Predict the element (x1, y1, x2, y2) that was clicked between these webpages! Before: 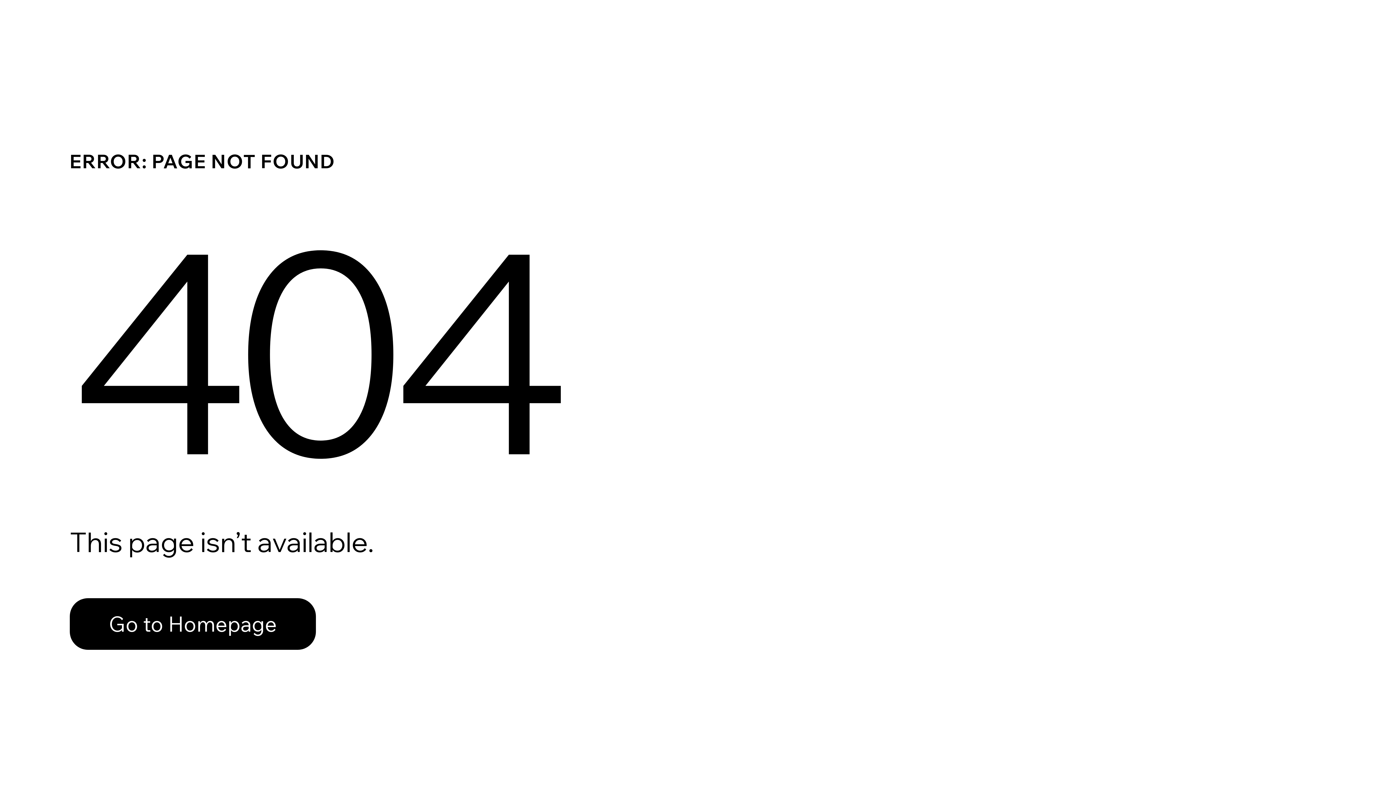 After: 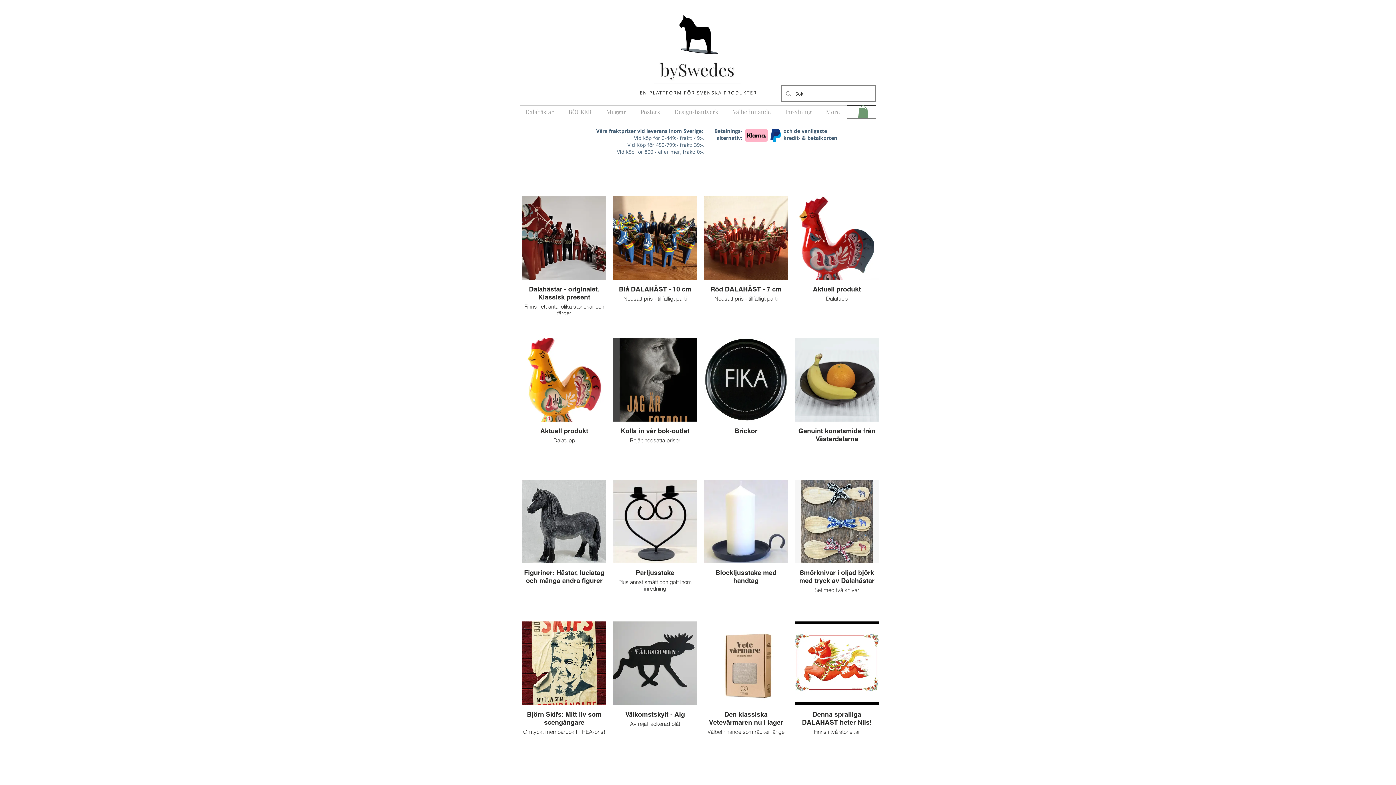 Action: label: Go to Homepage bbox: (69, 598, 316, 650)